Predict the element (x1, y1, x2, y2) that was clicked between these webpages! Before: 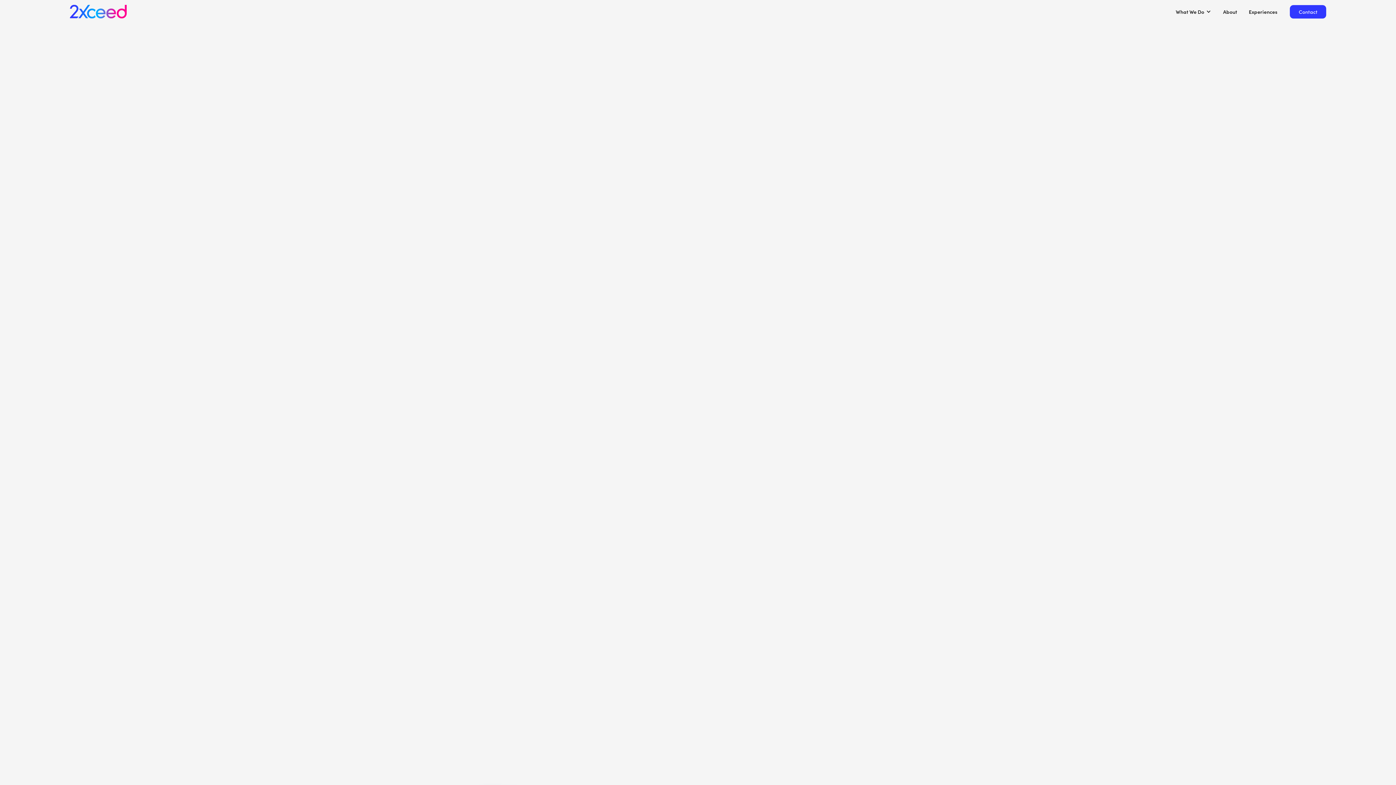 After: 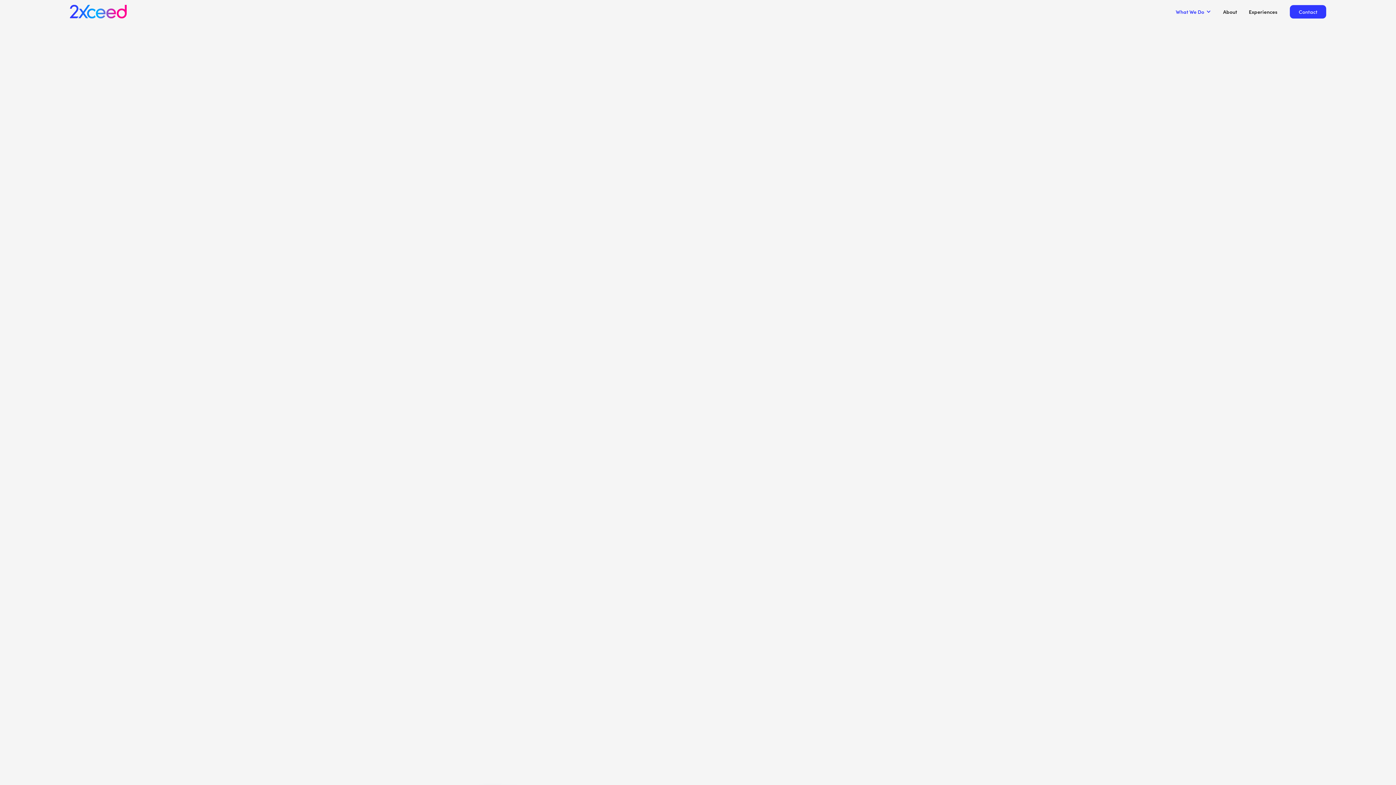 Action: bbox: (1170, 4, 1213, 18) label: What We Do